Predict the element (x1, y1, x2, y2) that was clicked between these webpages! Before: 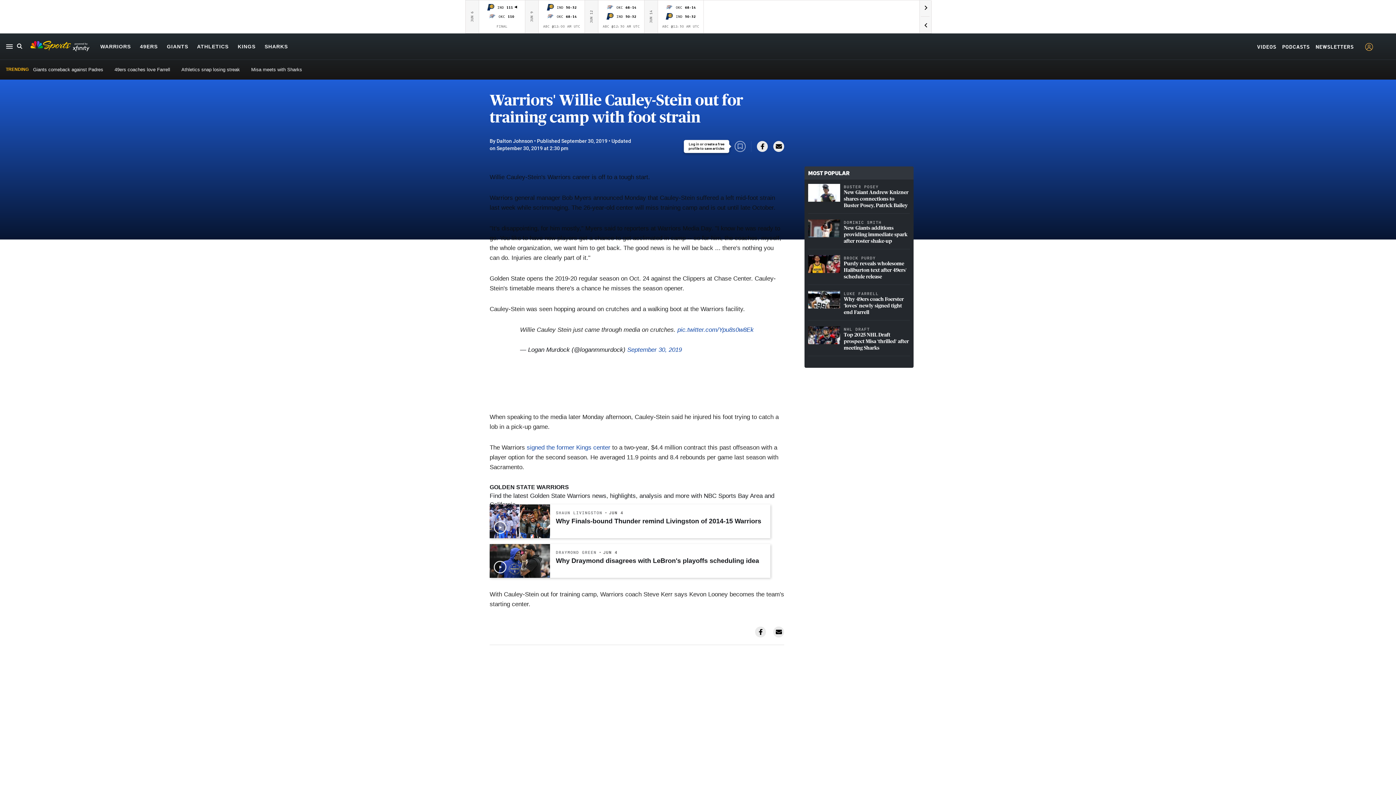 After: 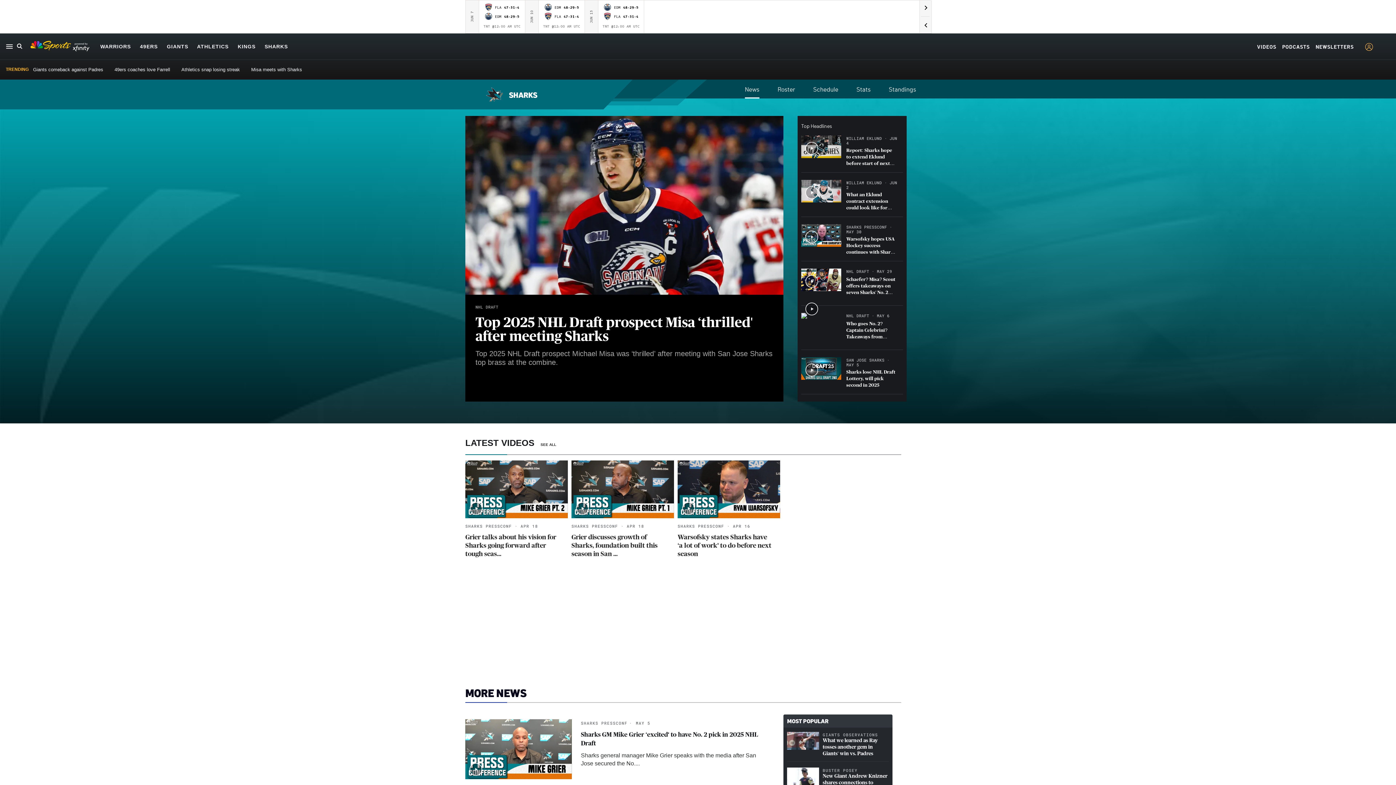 Action: bbox: (264, 43, 288, 49) label: SHARKS